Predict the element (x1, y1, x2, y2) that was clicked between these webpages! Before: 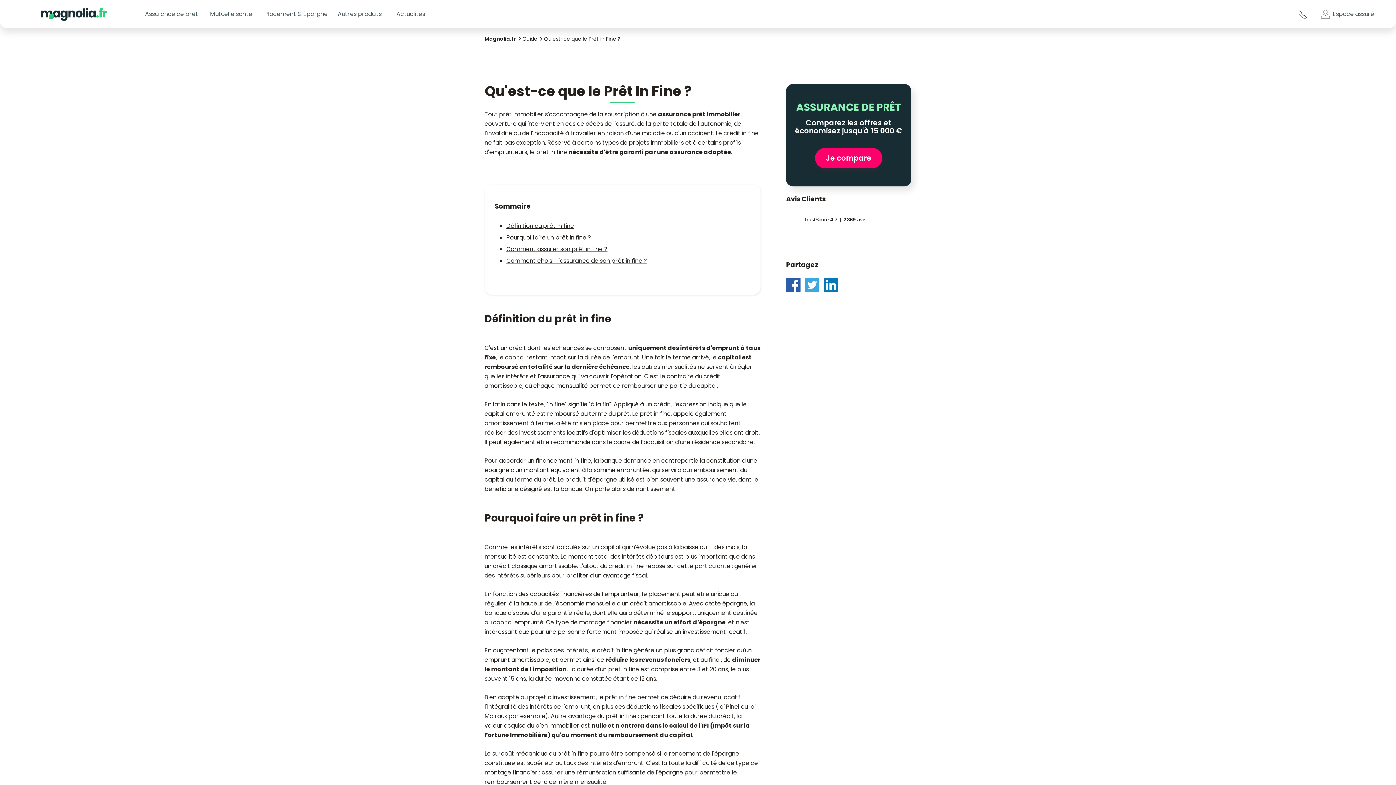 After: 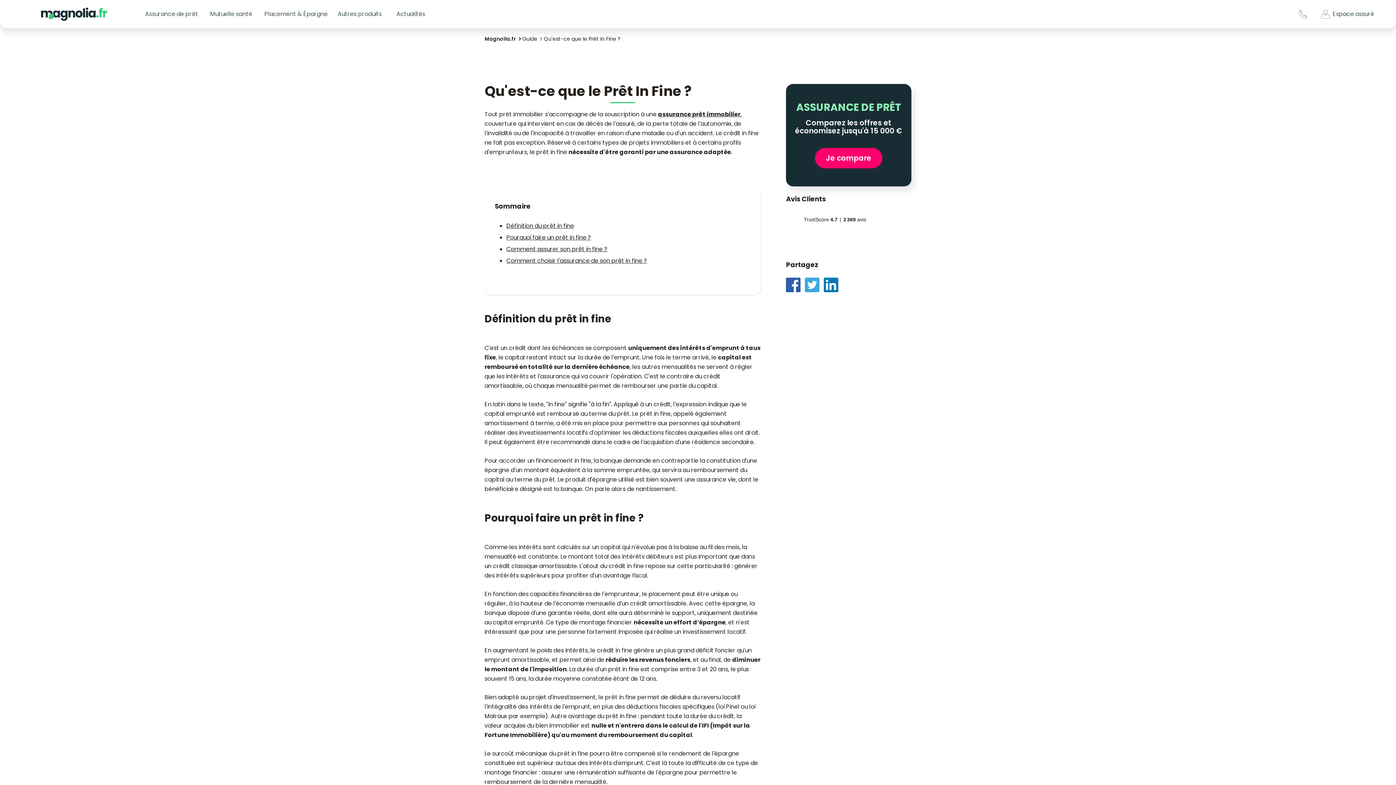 Action: bbox: (824, 280, 843, 288)